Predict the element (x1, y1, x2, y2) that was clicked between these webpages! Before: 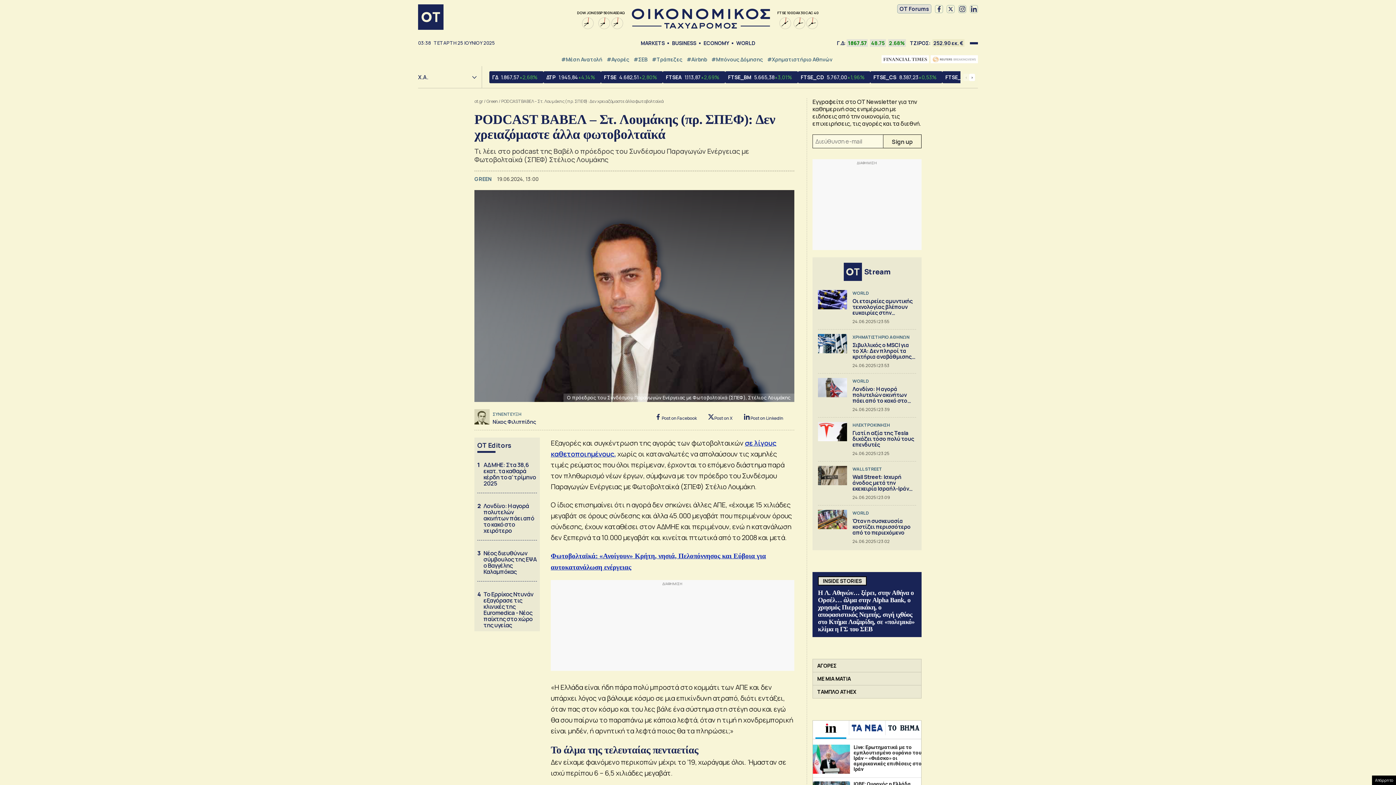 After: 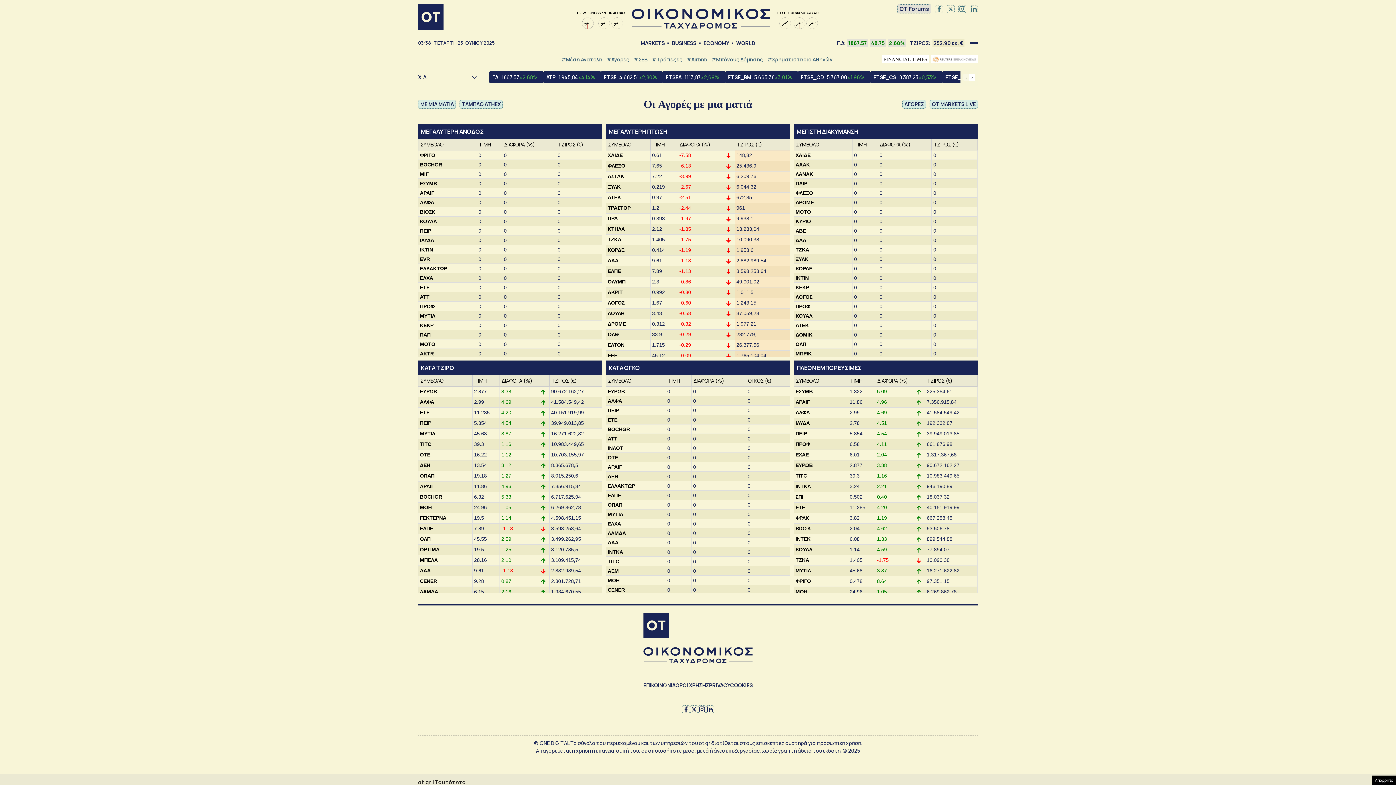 Action: label: ΜΕ ΜΙΑ ΜΑΤΙΑ bbox: (813, 672, 921, 685)